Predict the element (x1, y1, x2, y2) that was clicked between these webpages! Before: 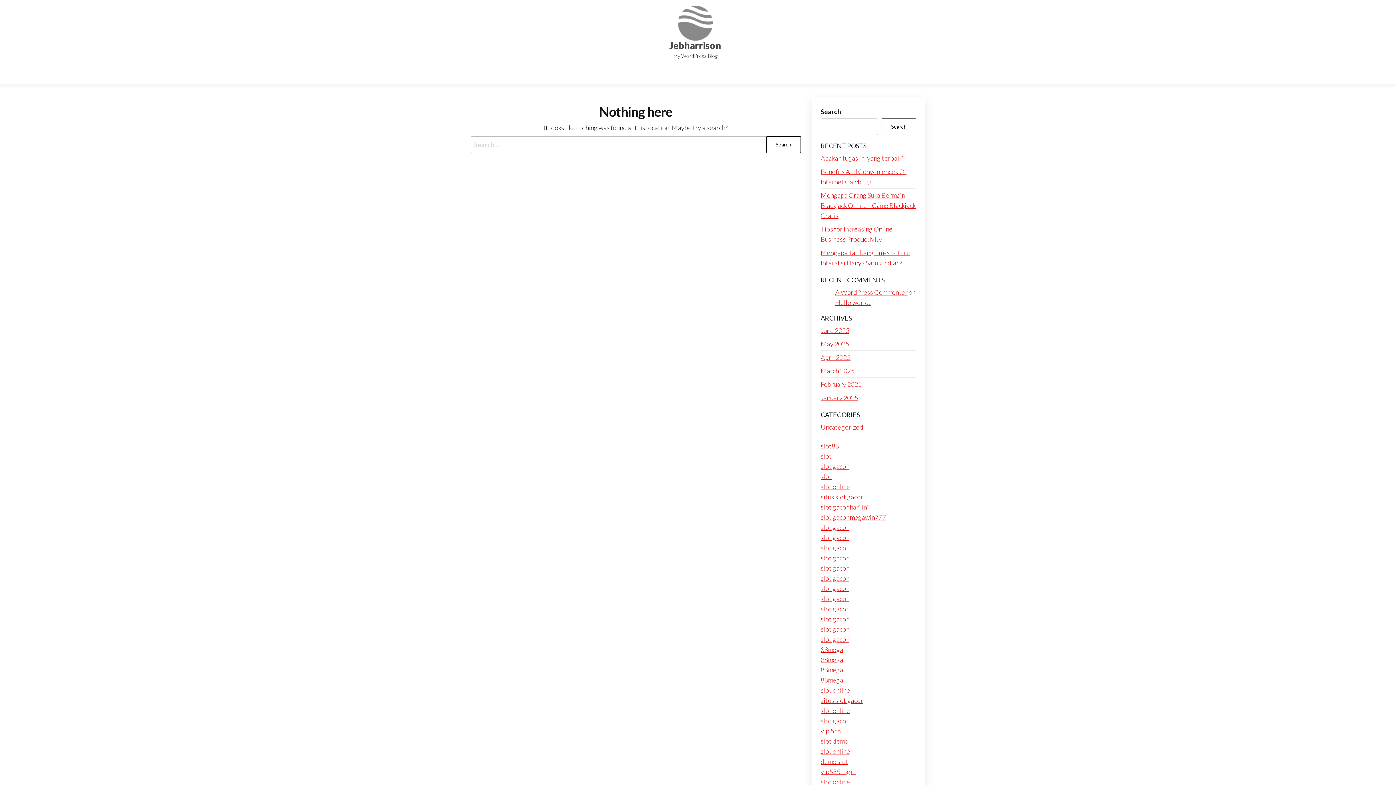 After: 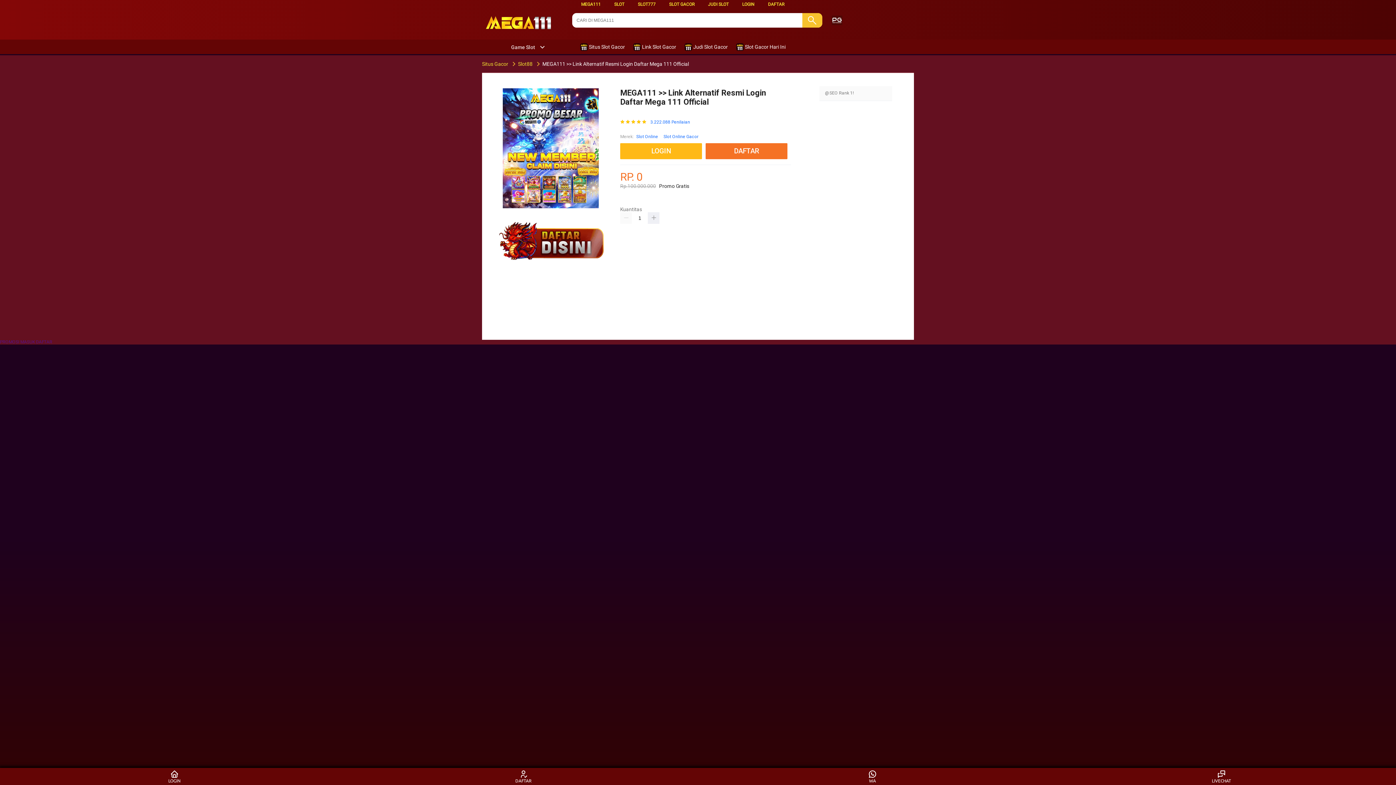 Action: label: slot bbox: (820, 452, 831, 460)